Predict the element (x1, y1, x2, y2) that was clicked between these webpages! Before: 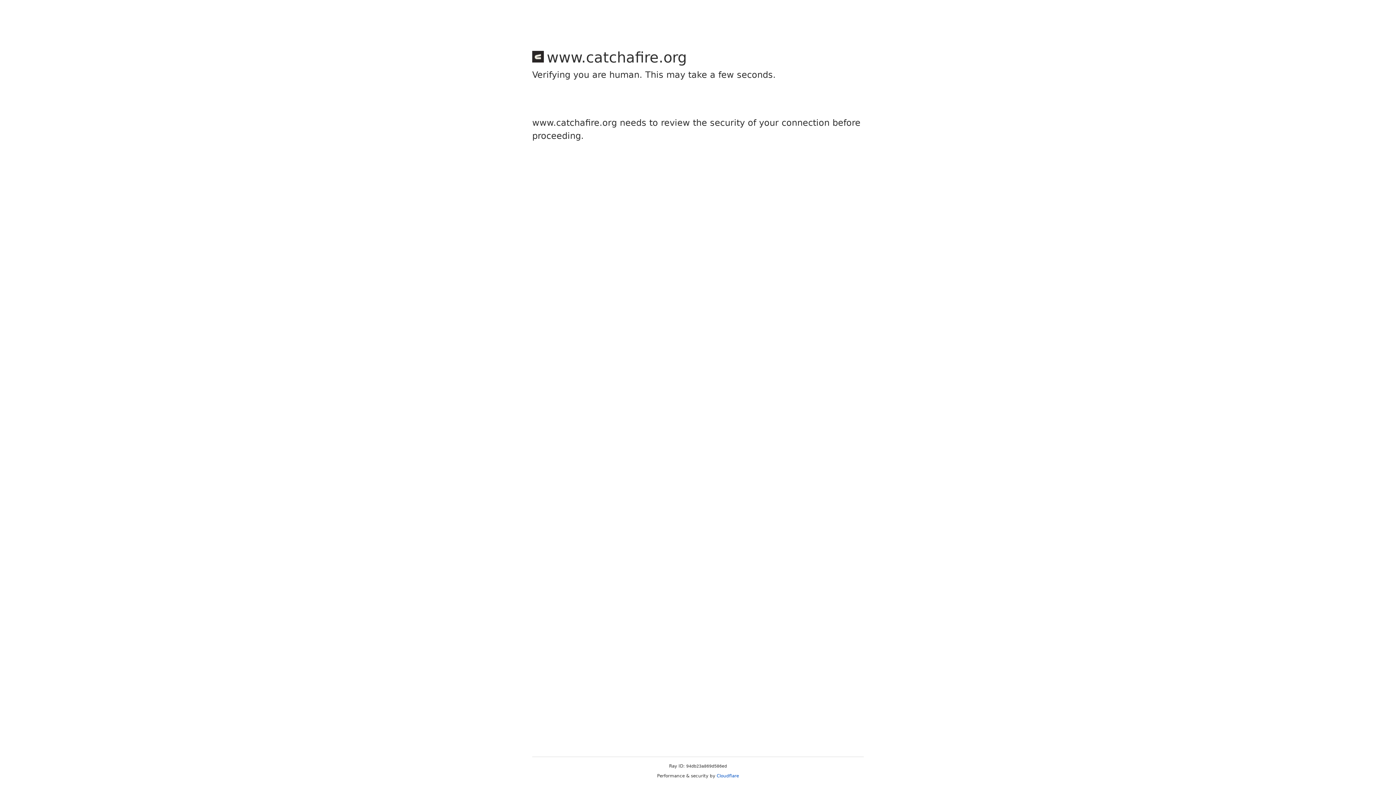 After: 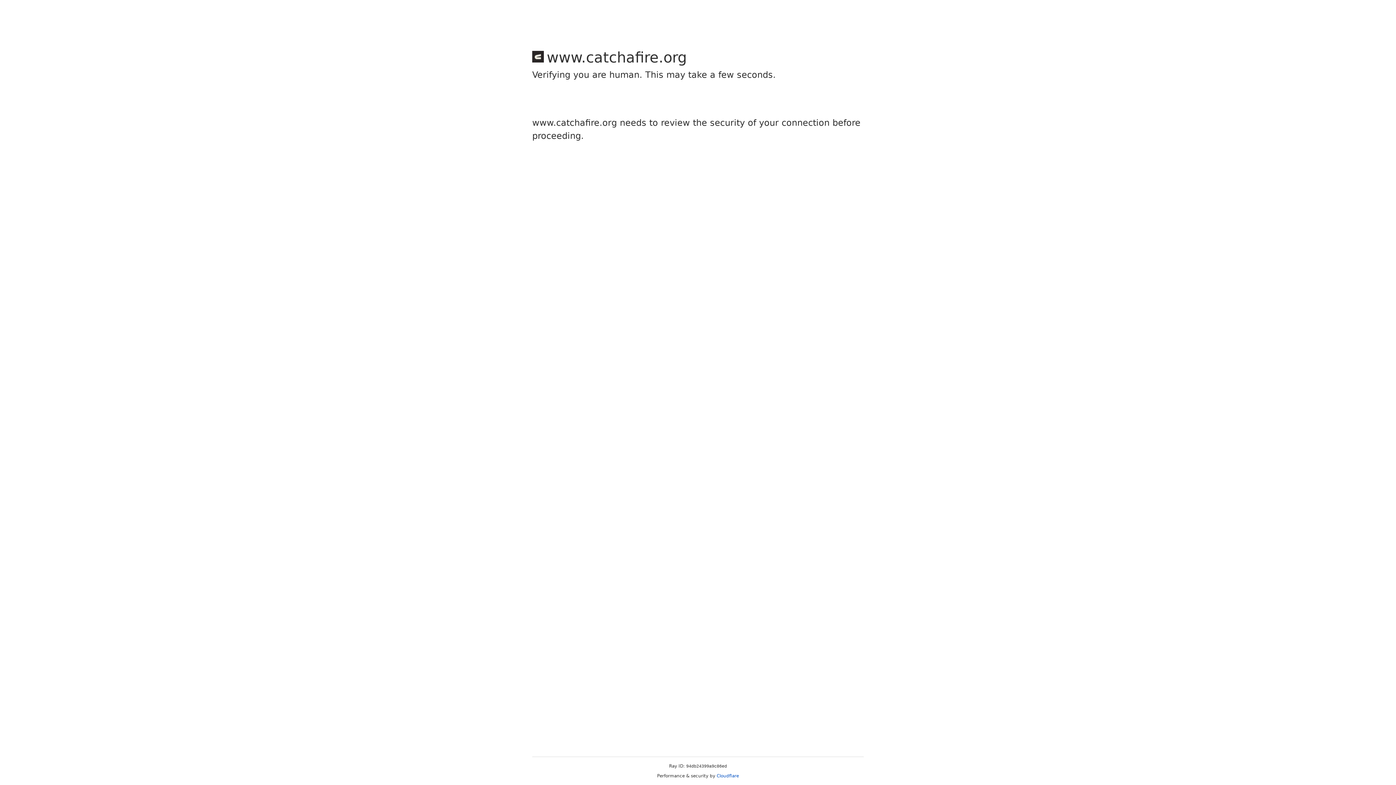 Action: bbox: (716, 773, 739, 778) label: Cloudflare